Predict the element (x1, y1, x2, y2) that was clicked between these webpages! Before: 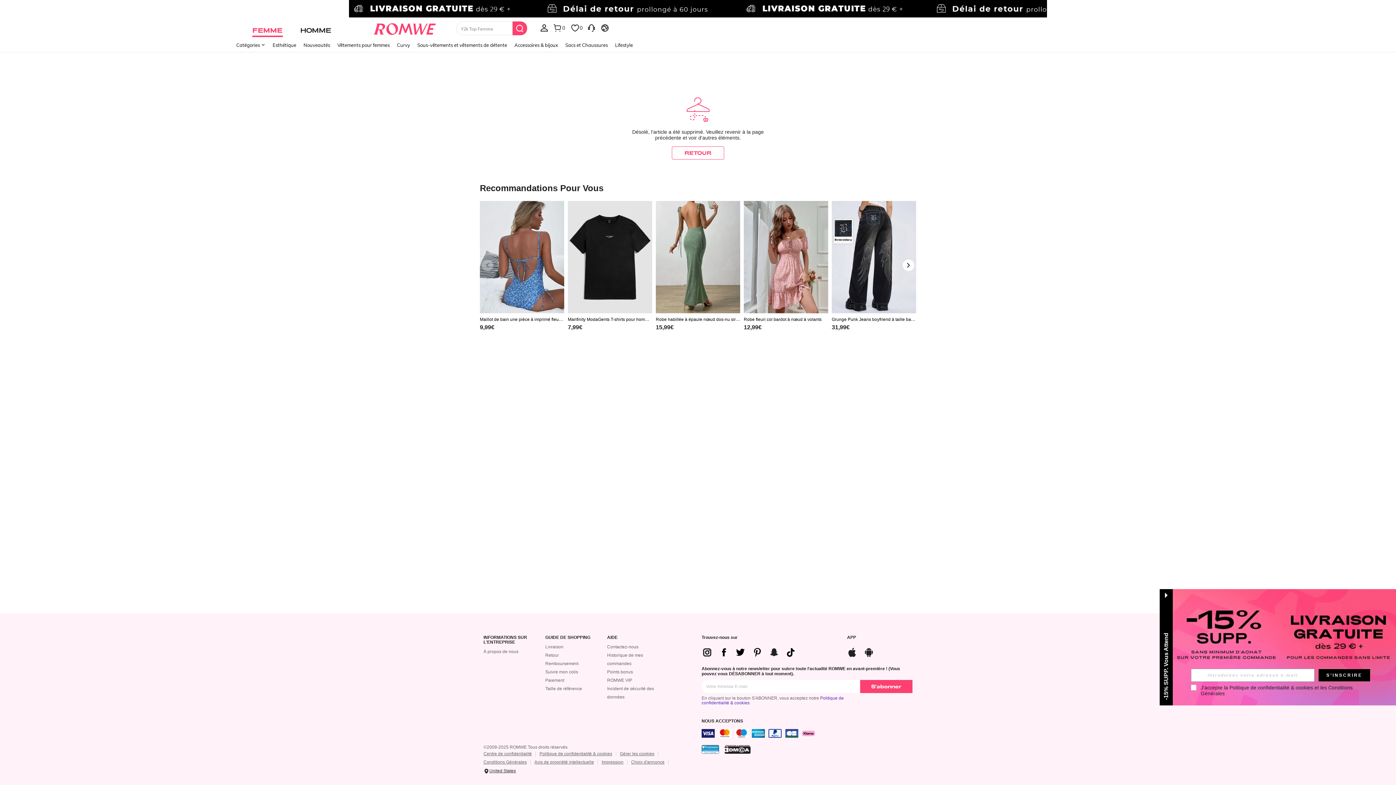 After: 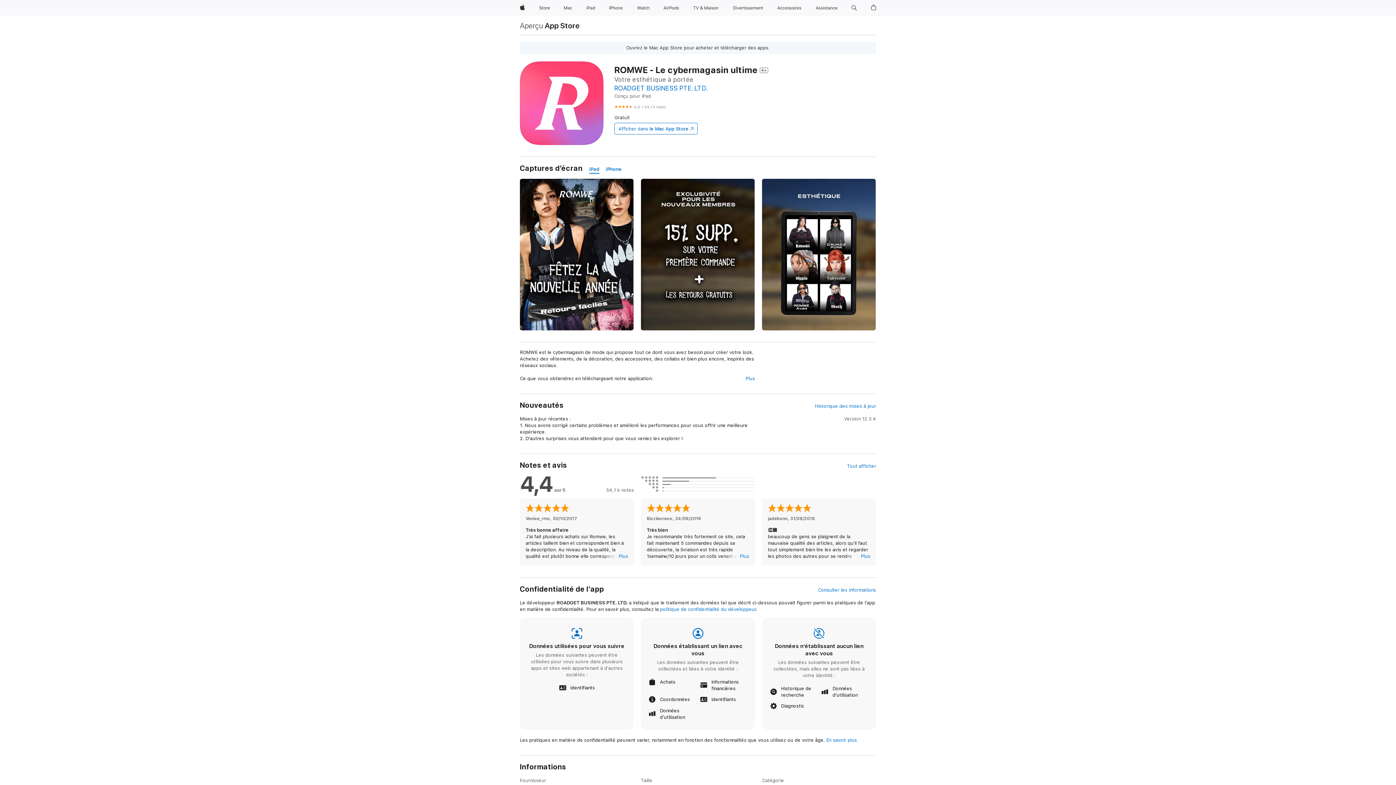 Action: label: app store bbox: (847, 675, 857, 687)